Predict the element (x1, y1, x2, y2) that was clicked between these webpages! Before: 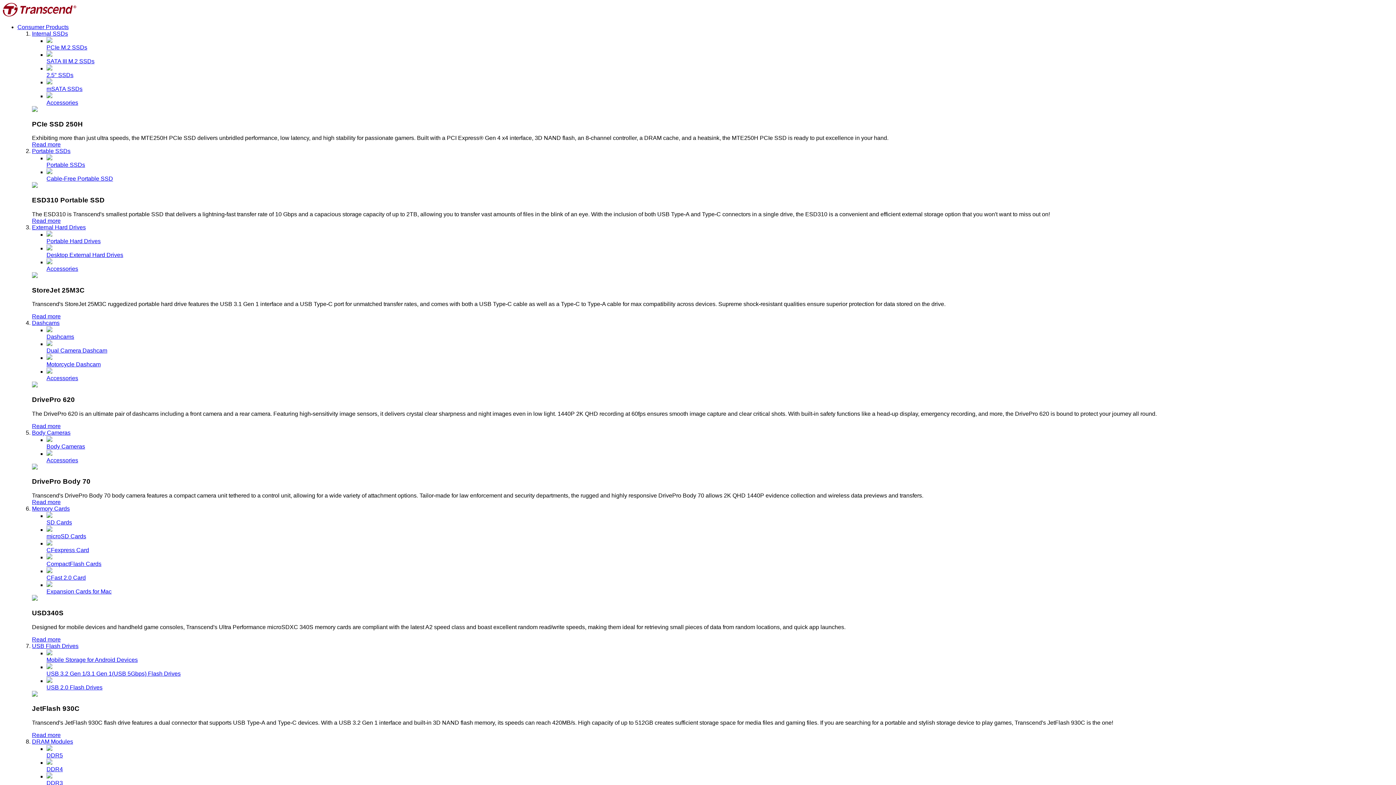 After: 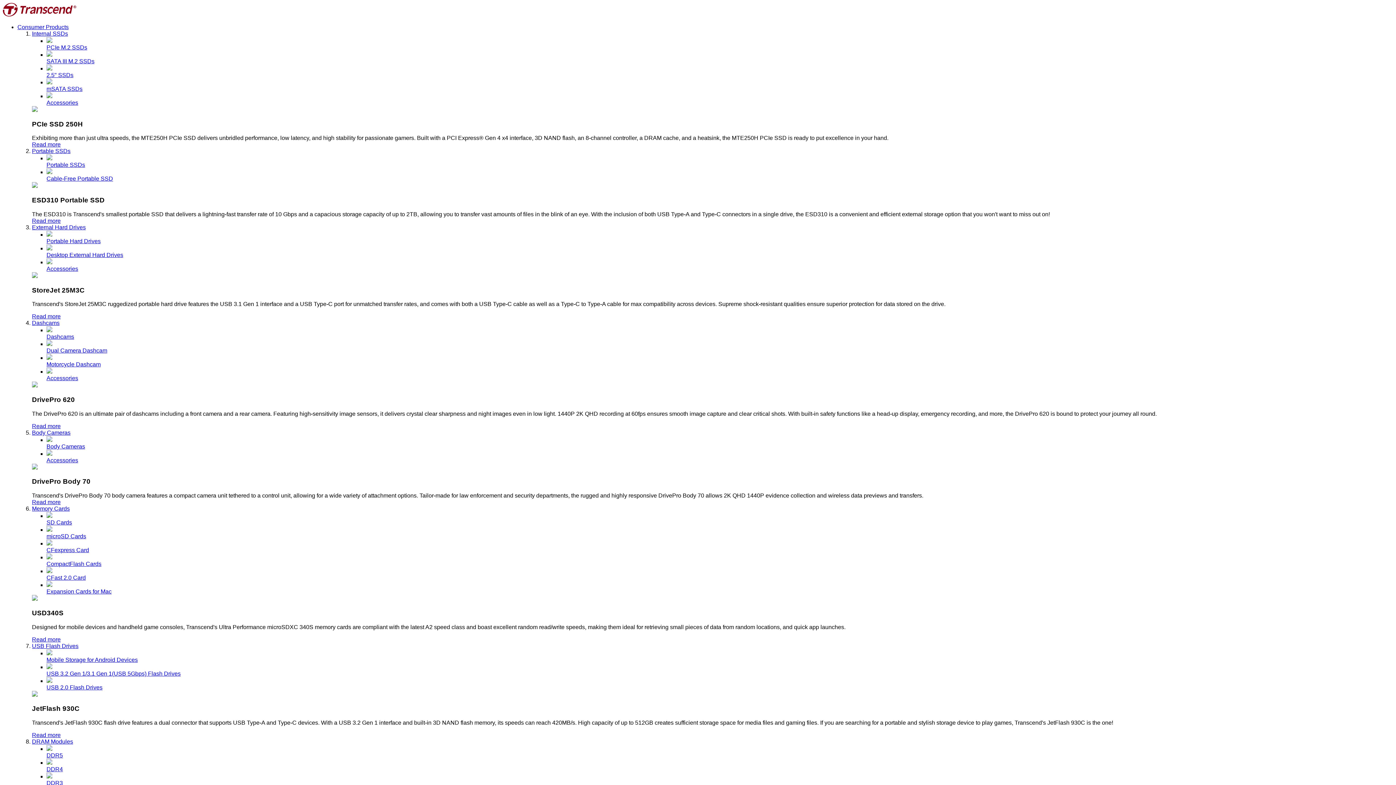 Action: label: Read more bbox: (32, 423, 60, 429)